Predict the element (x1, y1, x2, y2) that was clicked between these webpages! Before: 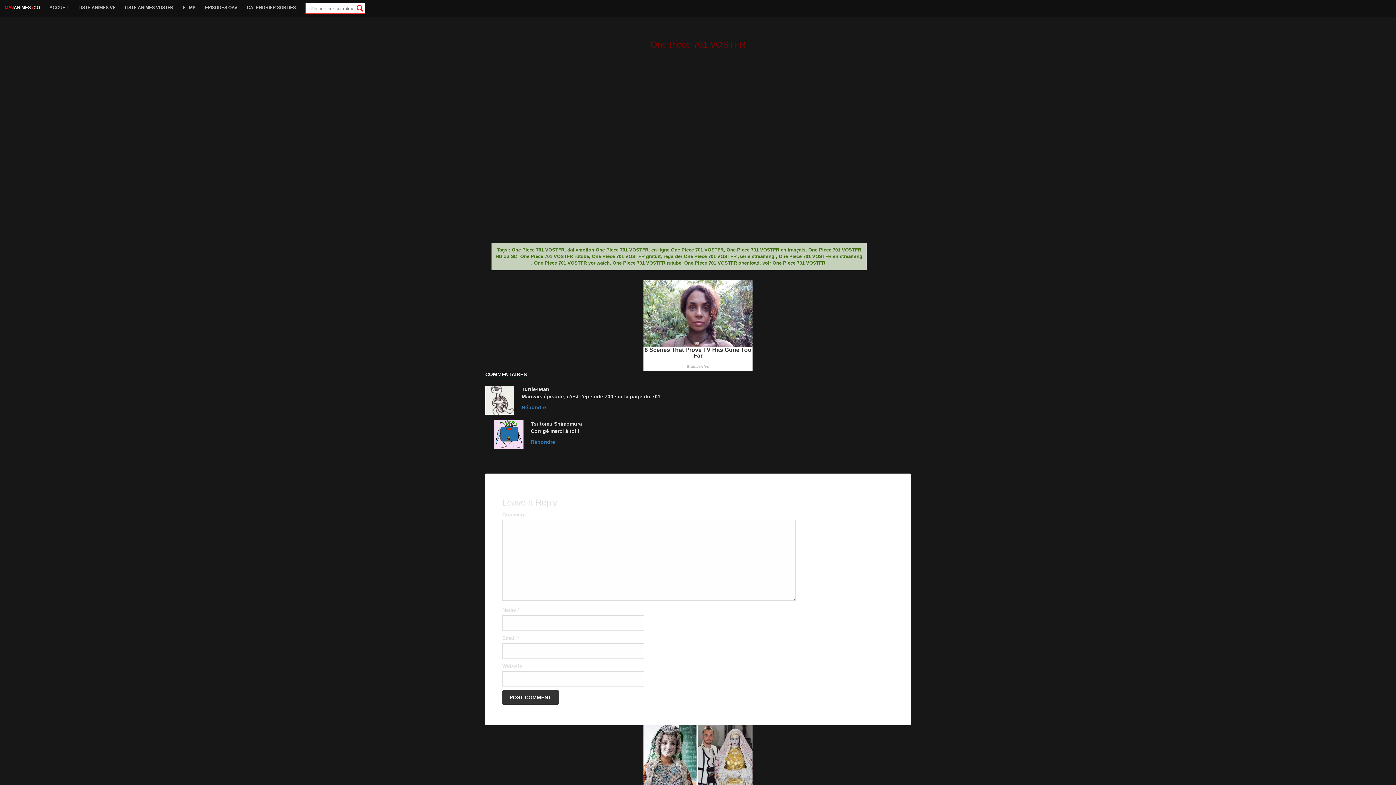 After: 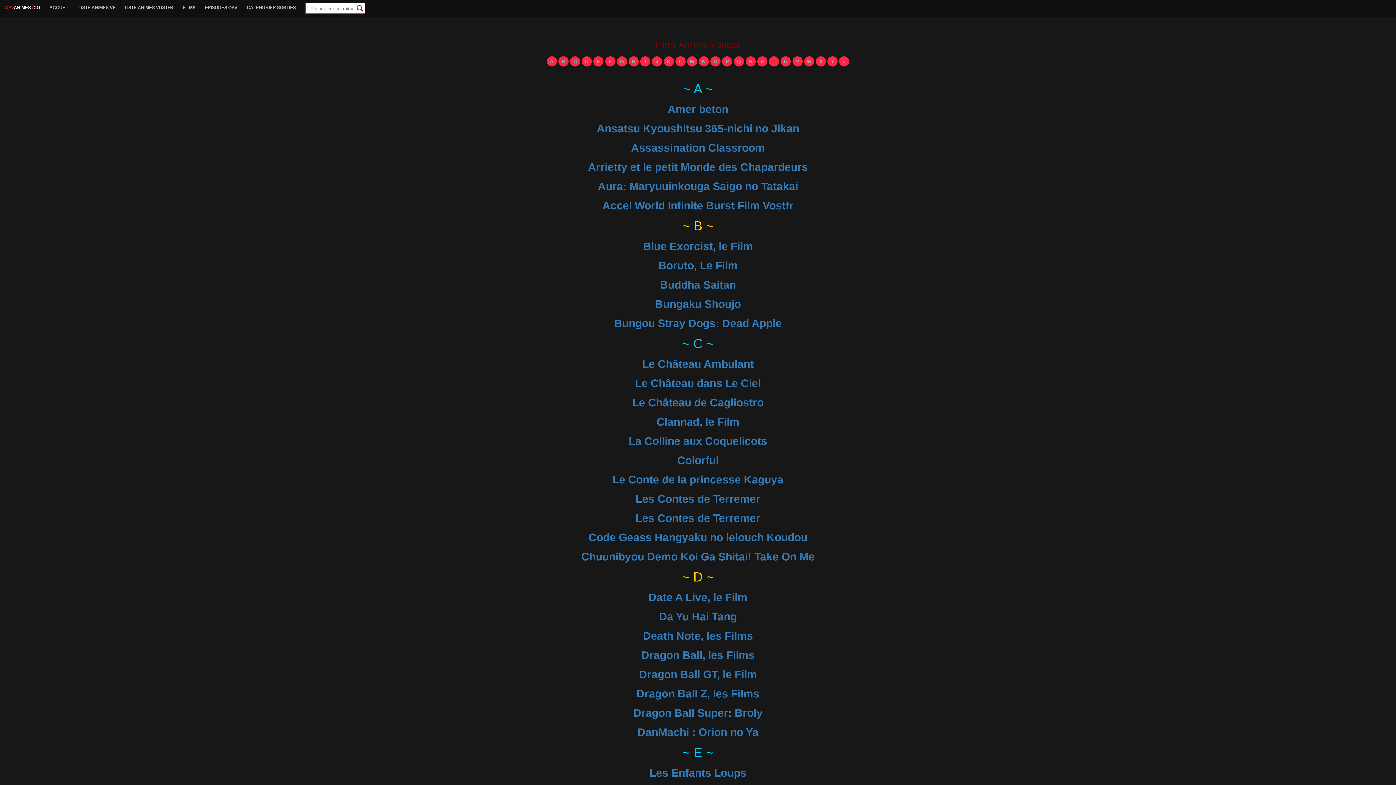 Action: label: FILMS bbox: (178, 0, 200, 15)